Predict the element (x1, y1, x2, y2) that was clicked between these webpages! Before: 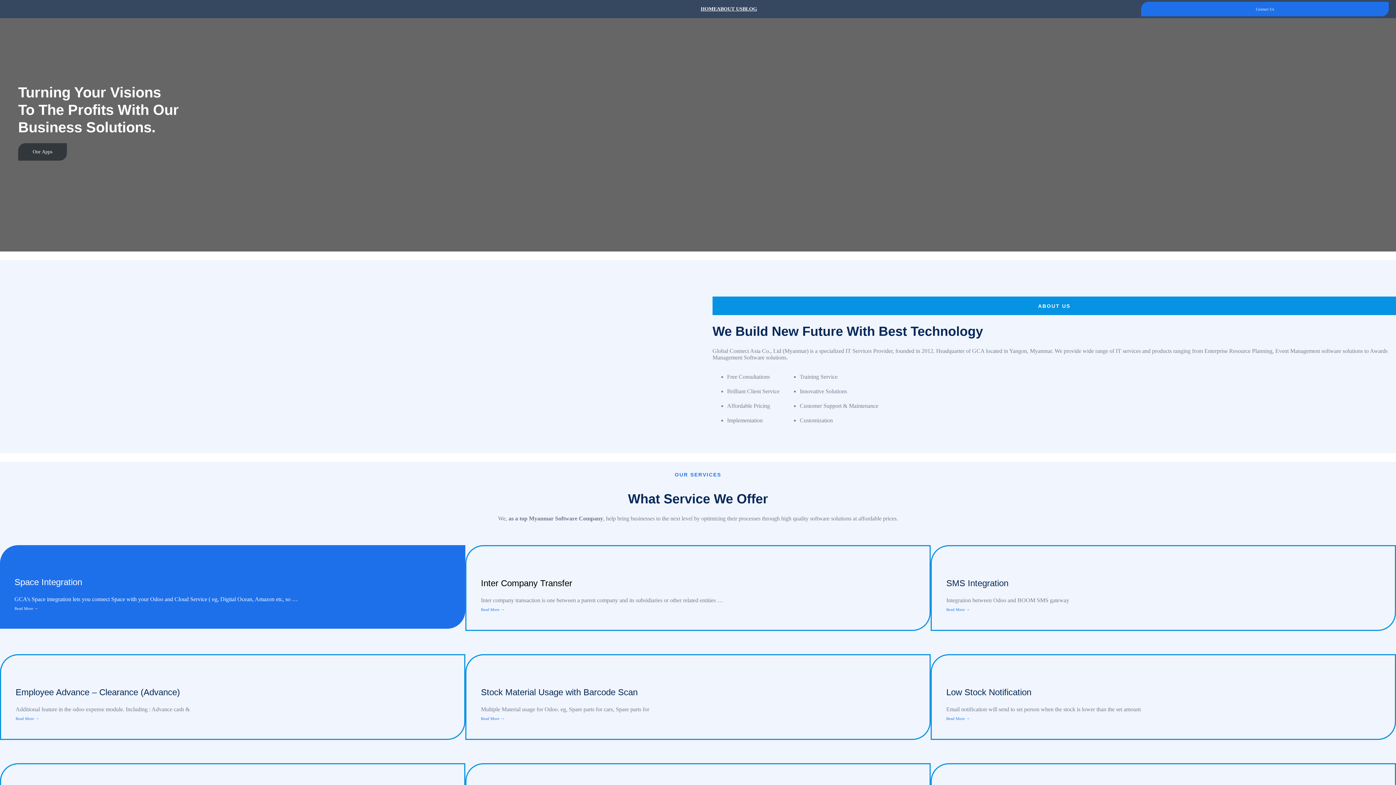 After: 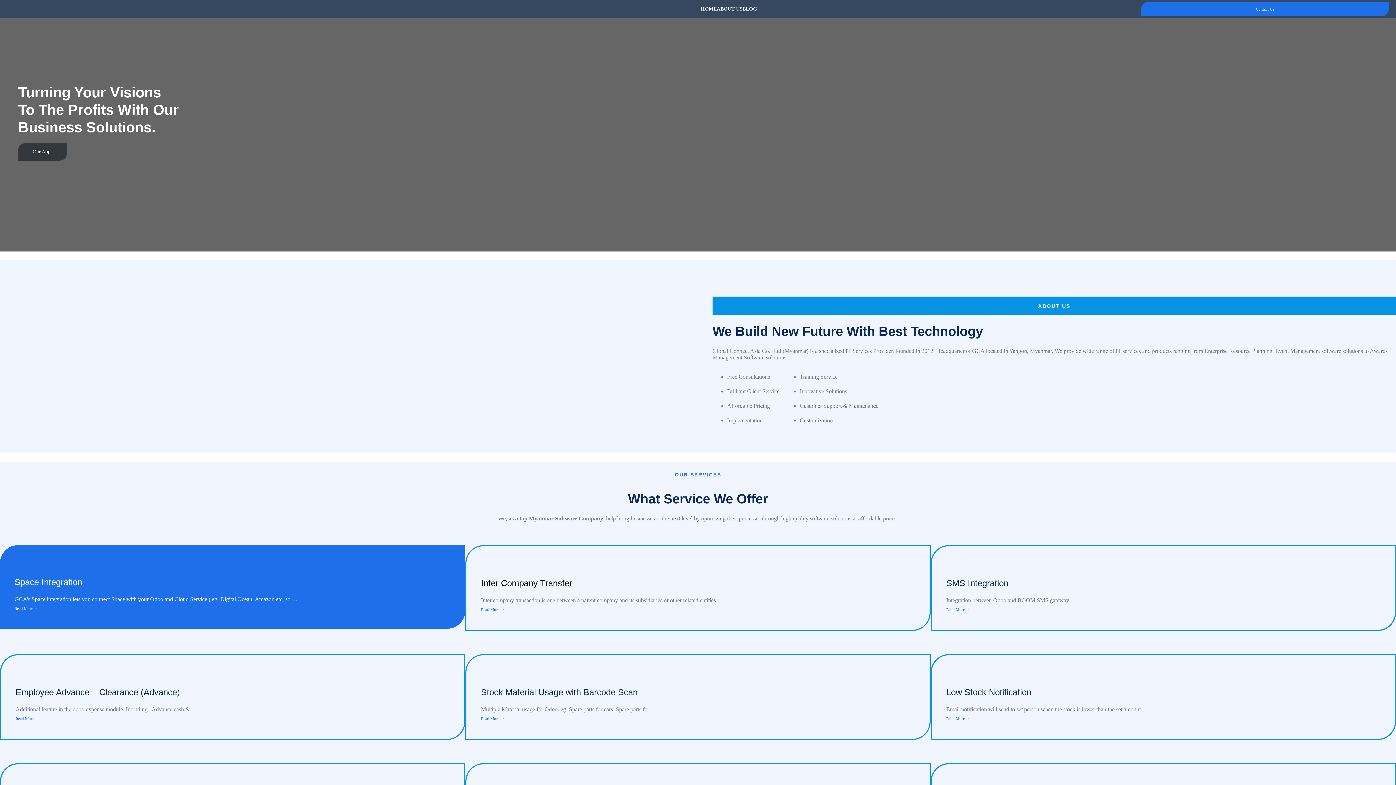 Action: bbox: (15, 716, 39, 721) label: Read More →